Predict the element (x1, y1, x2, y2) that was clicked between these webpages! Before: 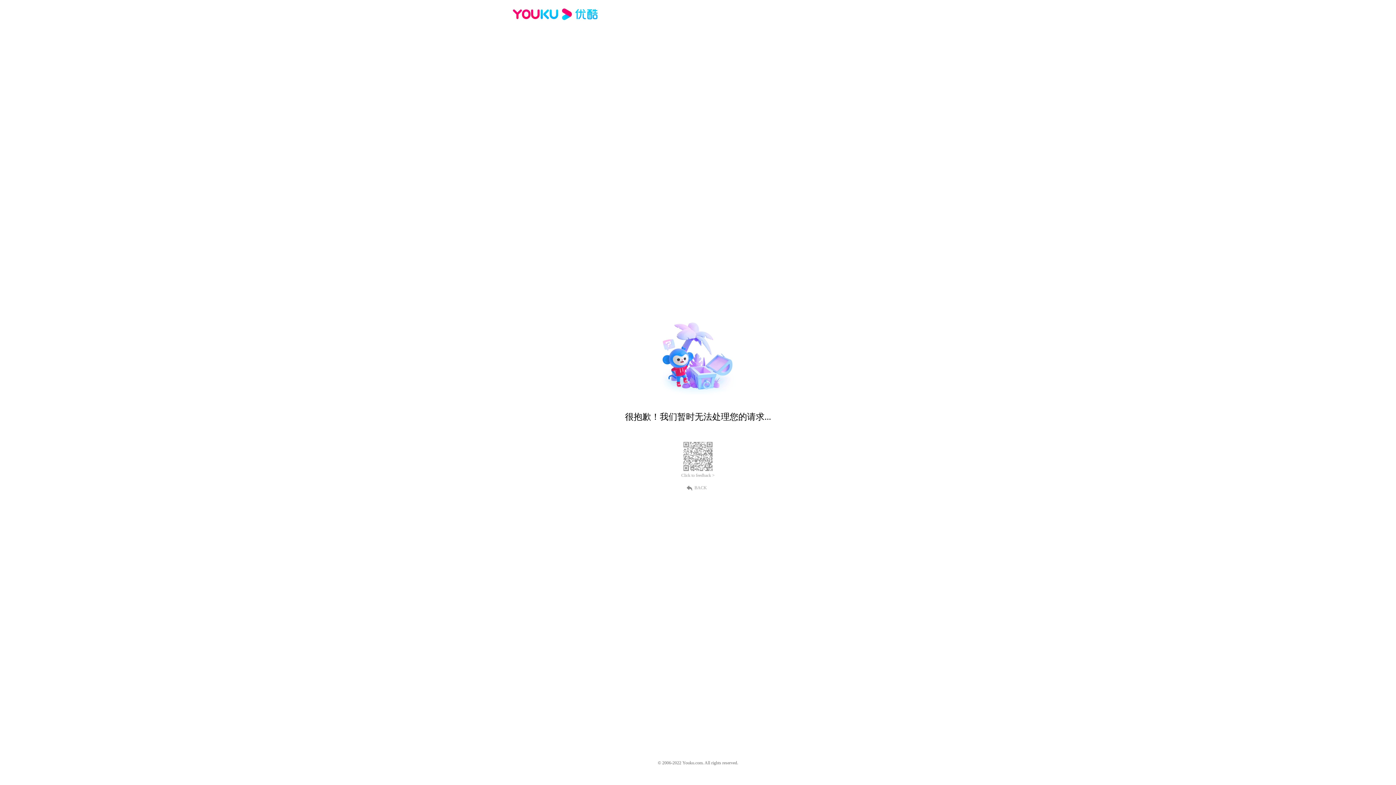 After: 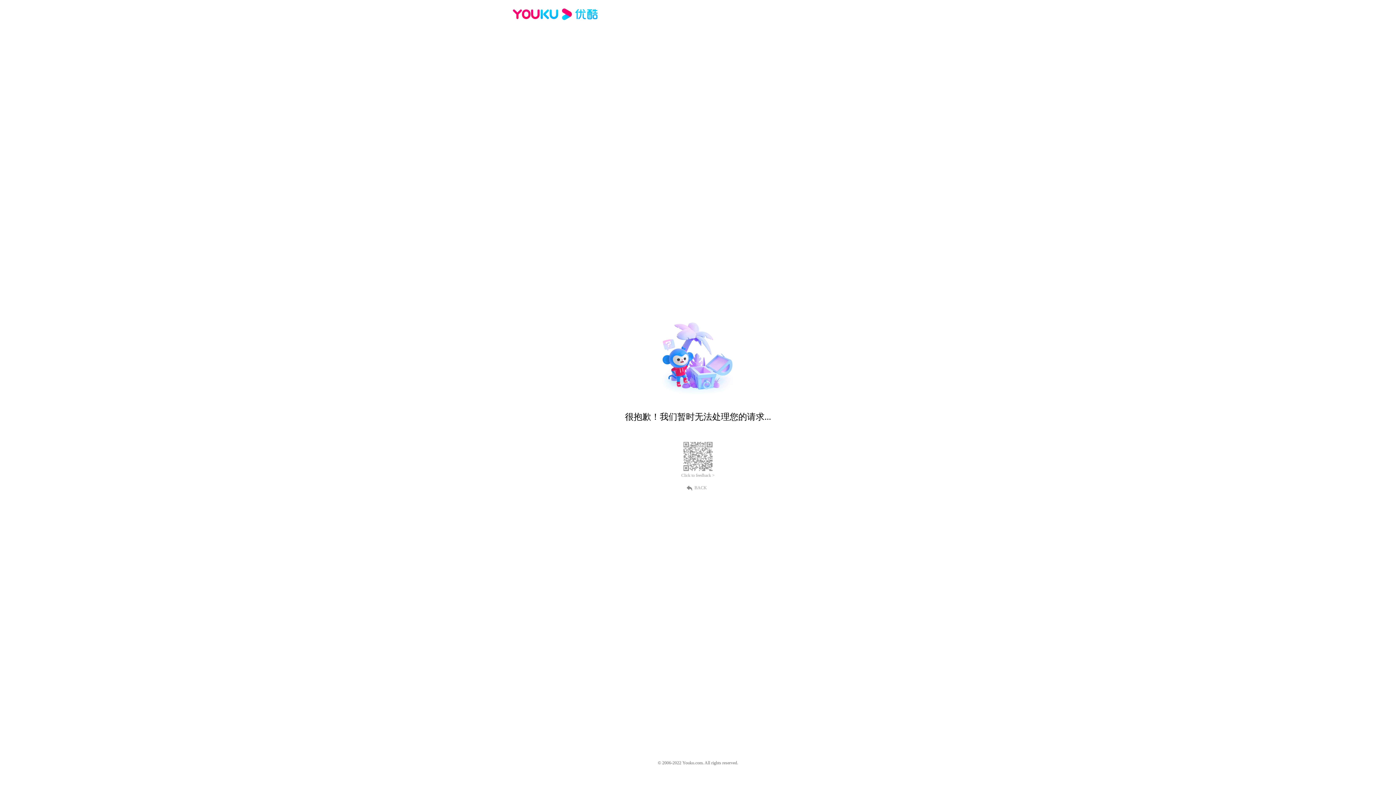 Action: label: BACK bbox: (689, 484, 707, 490)